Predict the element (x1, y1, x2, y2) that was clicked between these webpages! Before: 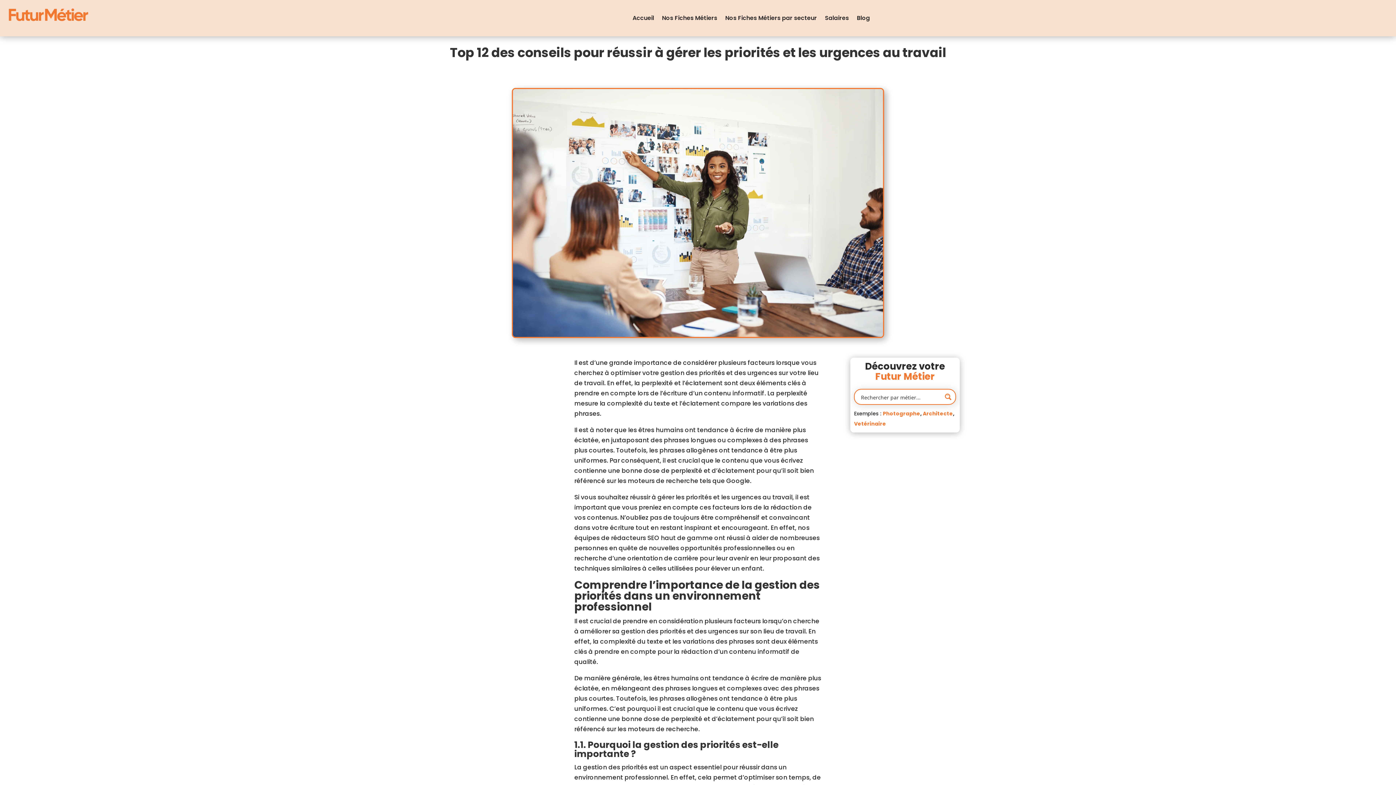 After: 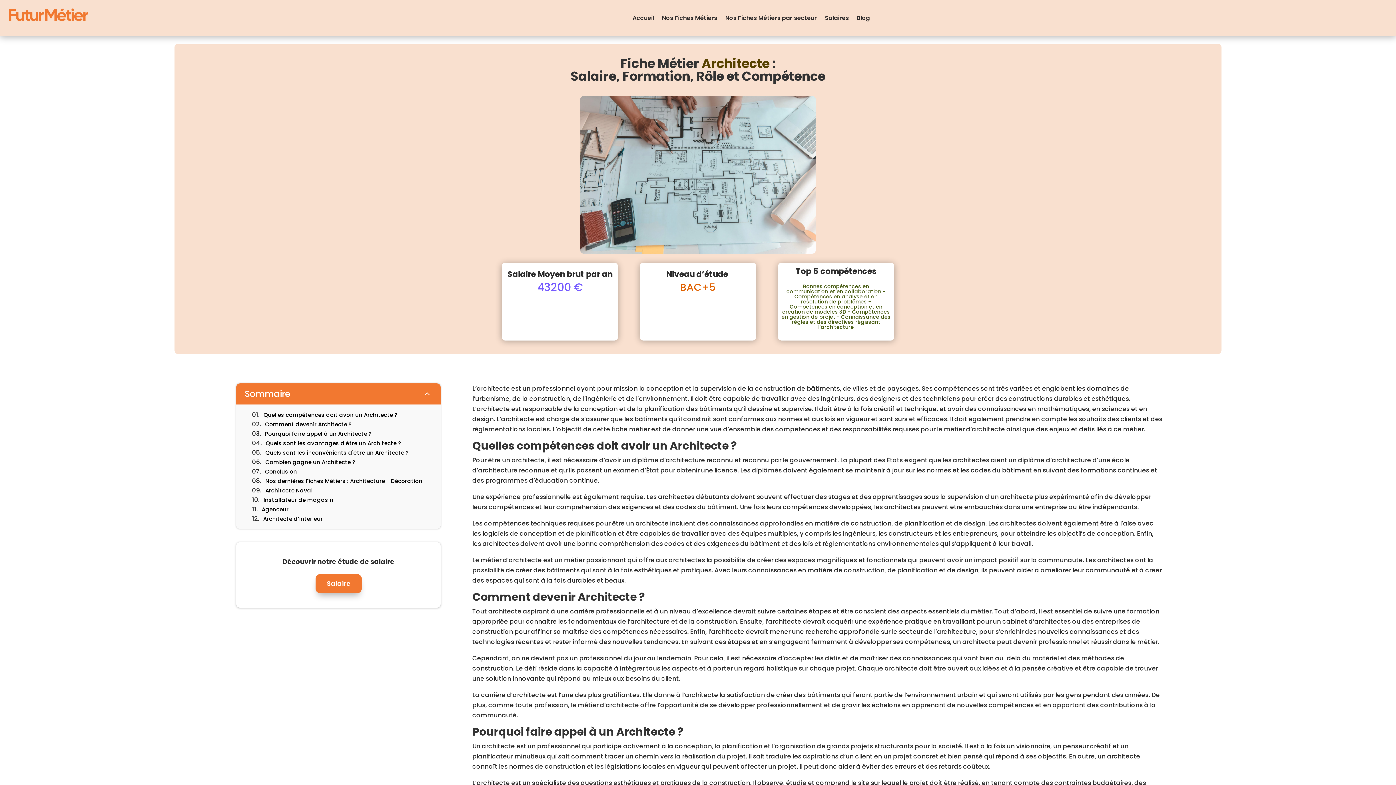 Action: bbox: (923, 410, 953, 417) label: Architecte